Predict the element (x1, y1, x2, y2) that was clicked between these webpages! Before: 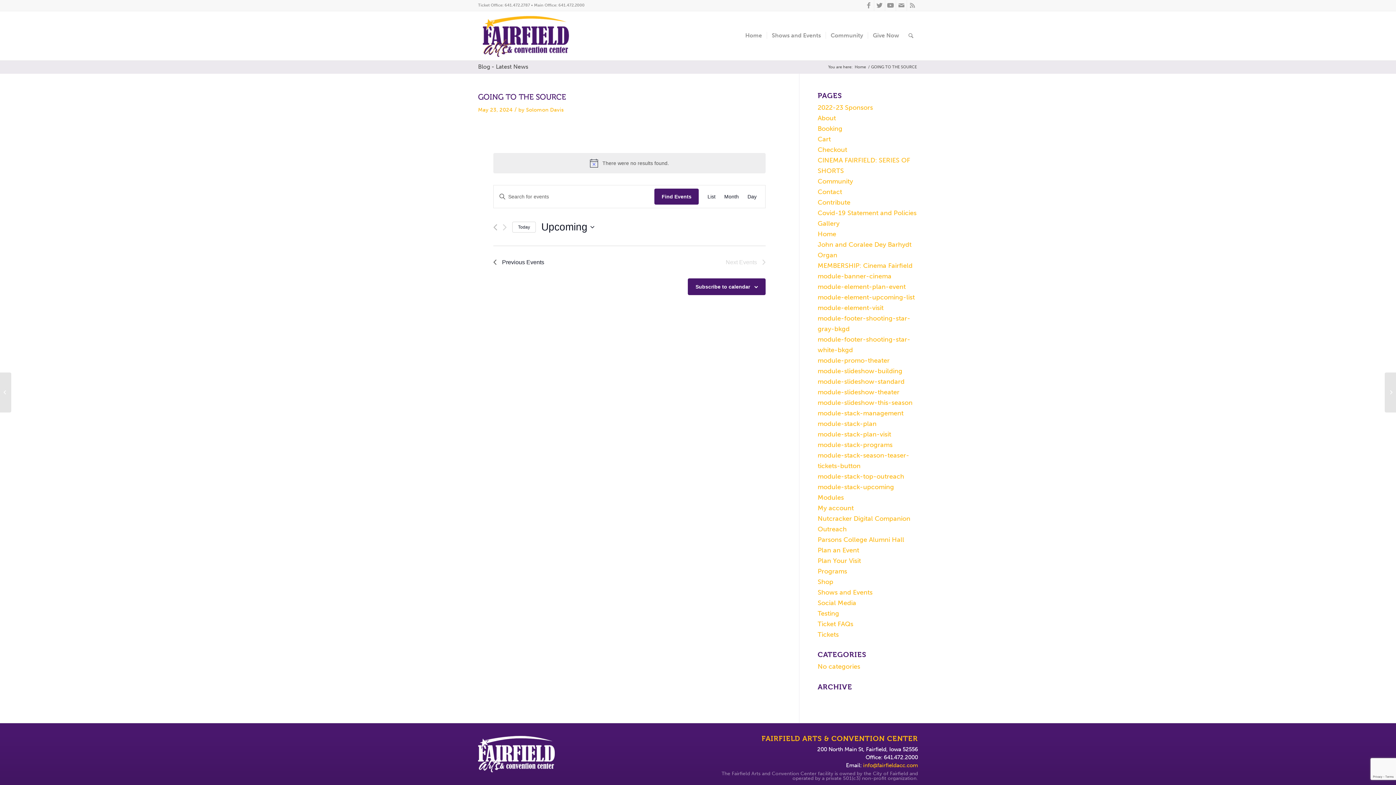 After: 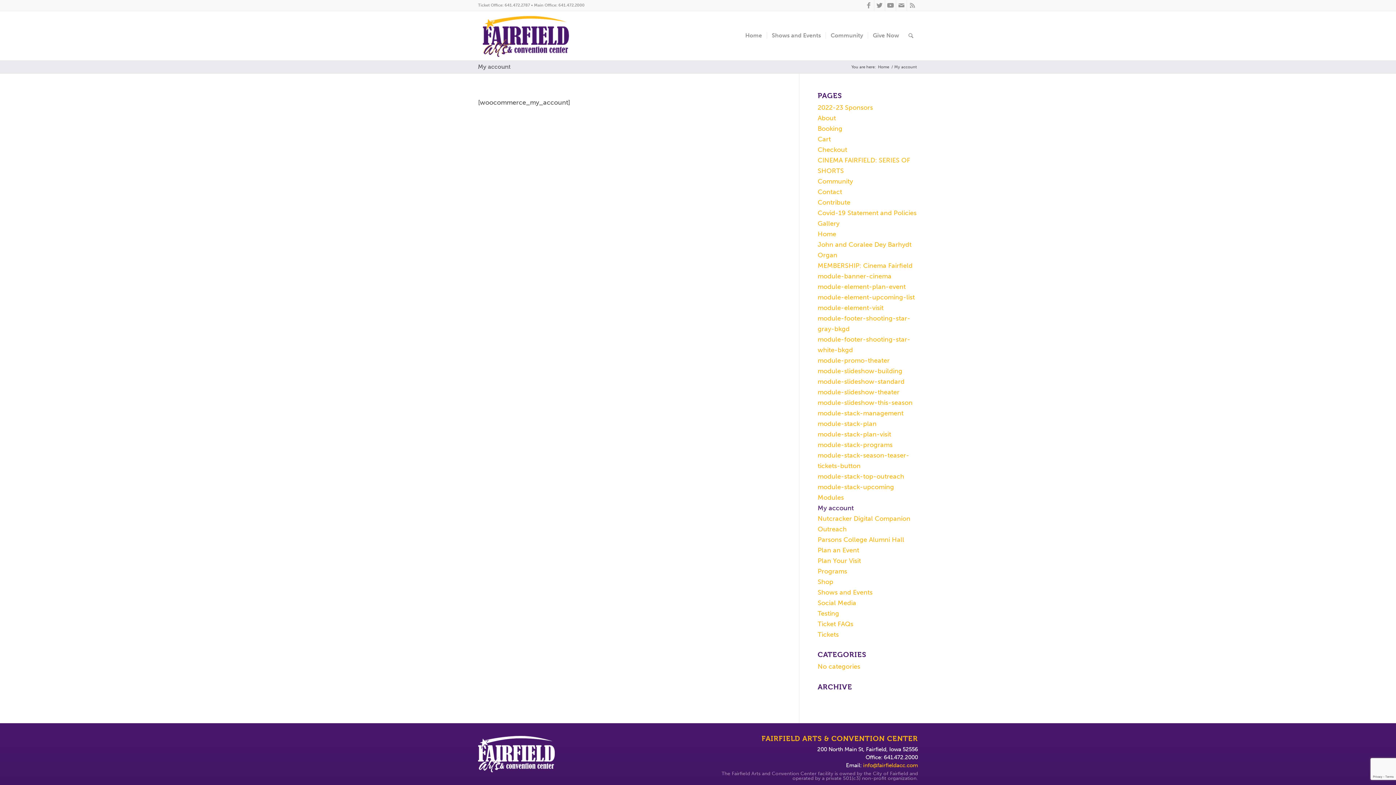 Action: bbox: (817, 504, 853, 512) label: My account